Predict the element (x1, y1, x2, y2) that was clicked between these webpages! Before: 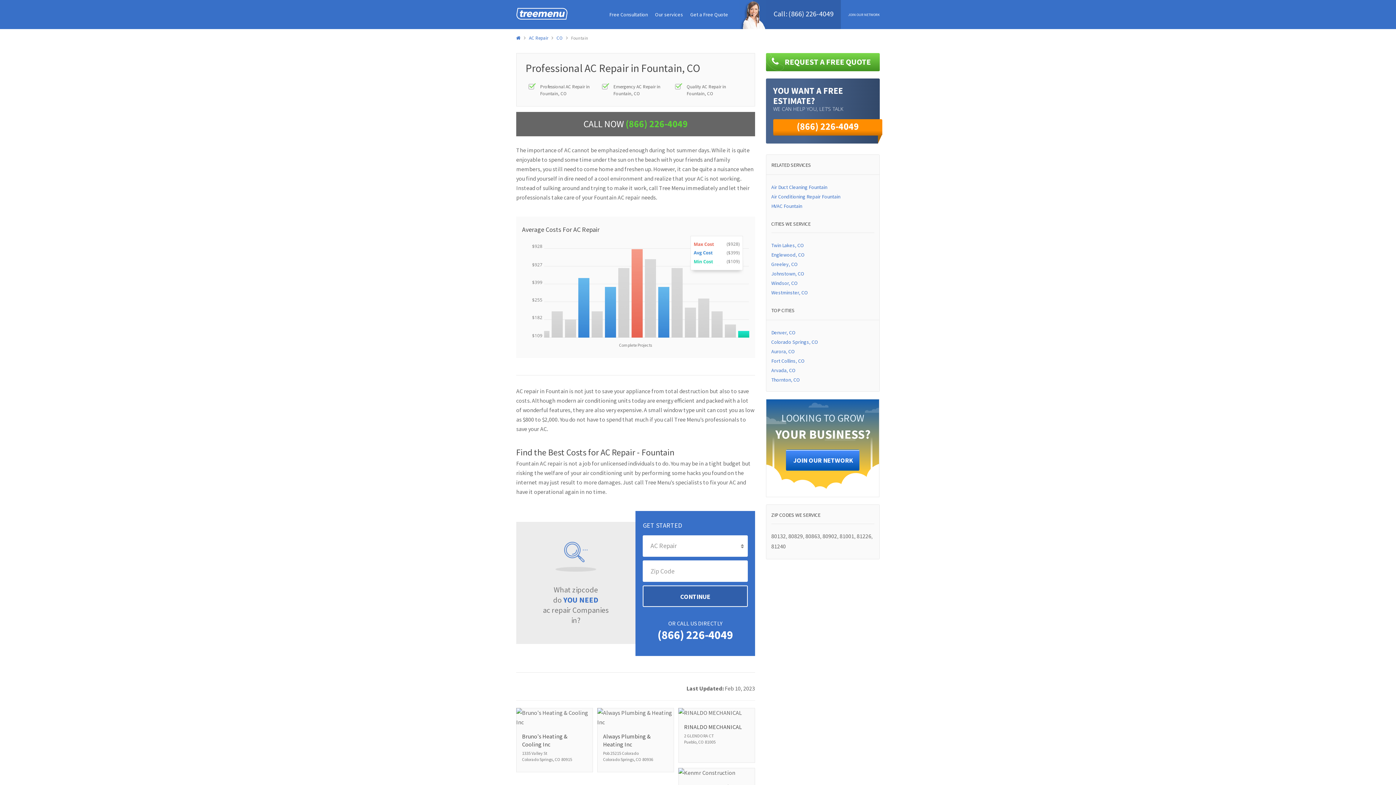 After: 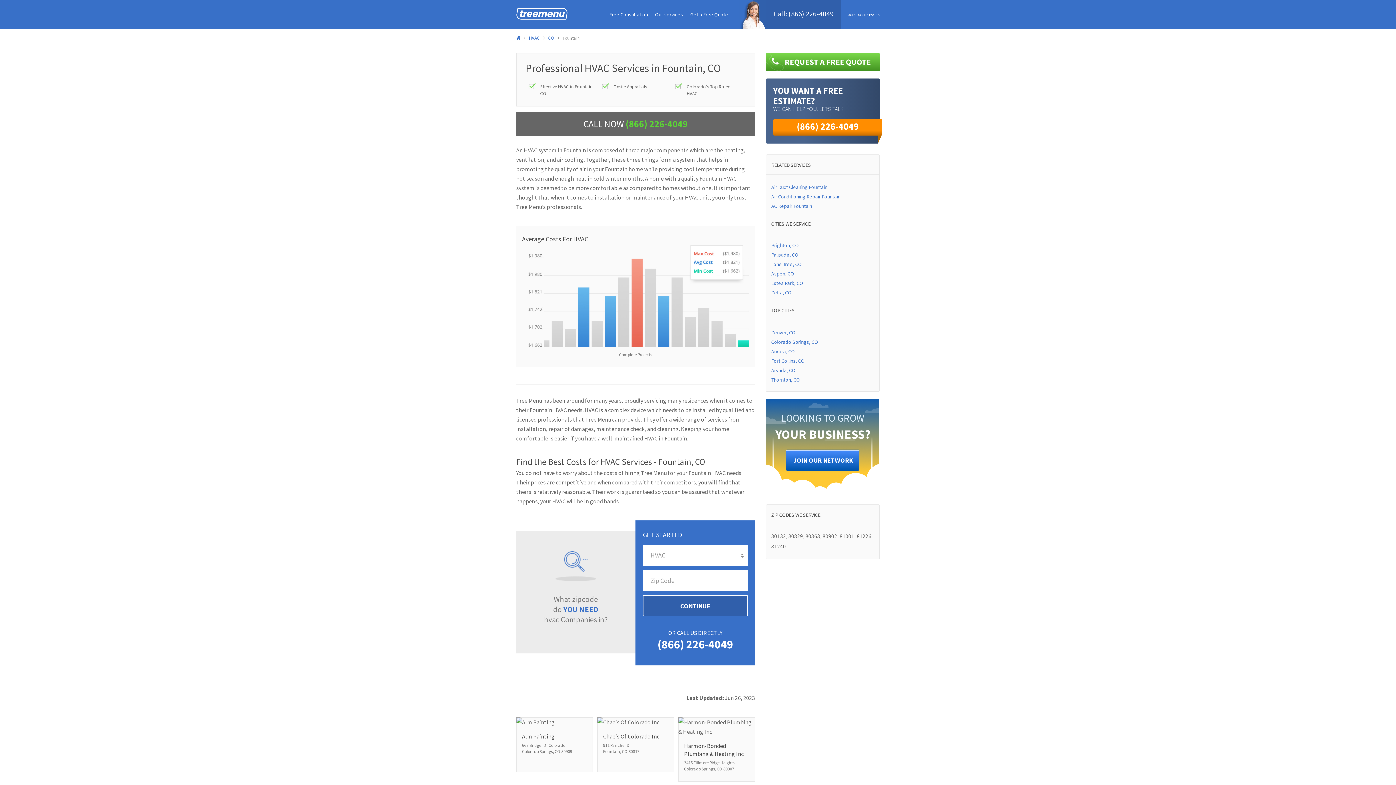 Action: bbox: (771, 202, 802, 209) label: HVAC Fountain